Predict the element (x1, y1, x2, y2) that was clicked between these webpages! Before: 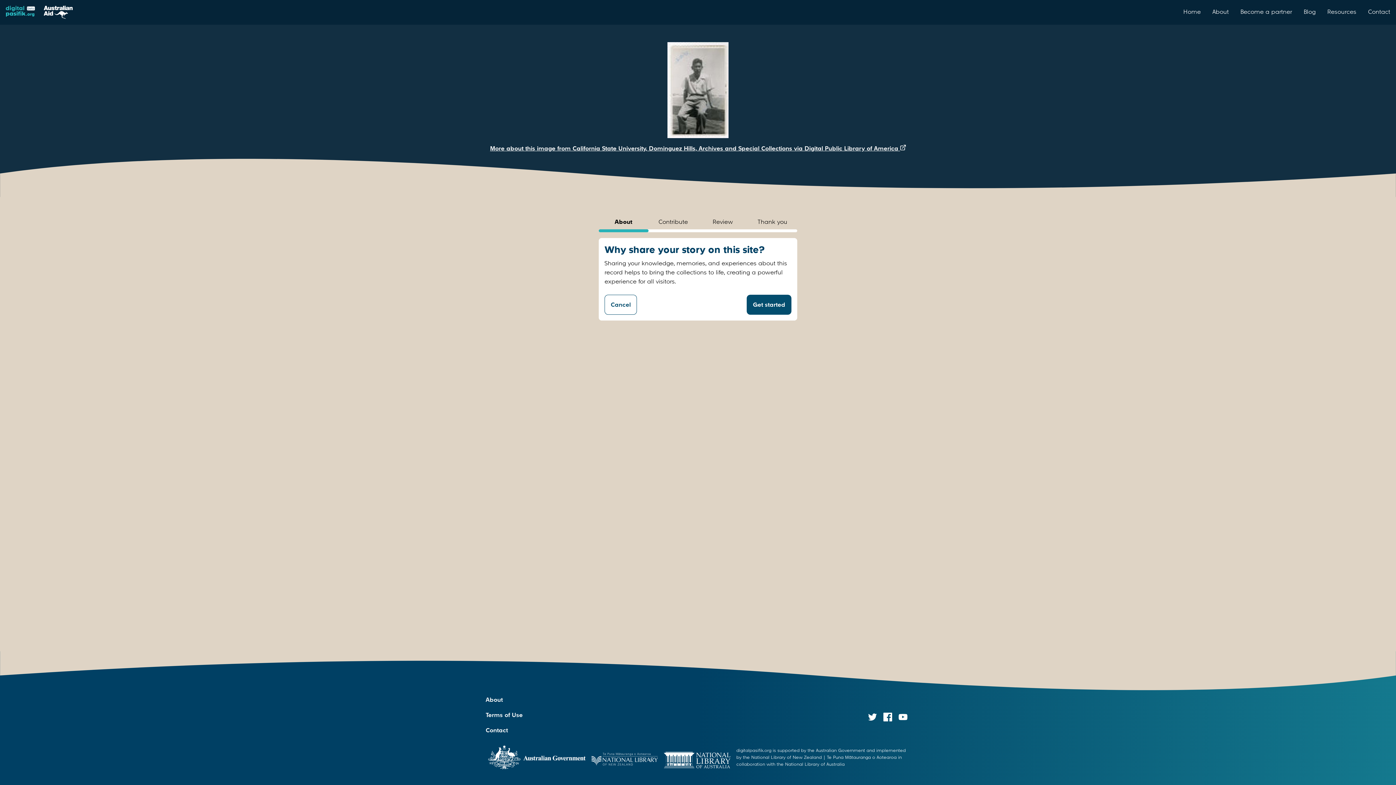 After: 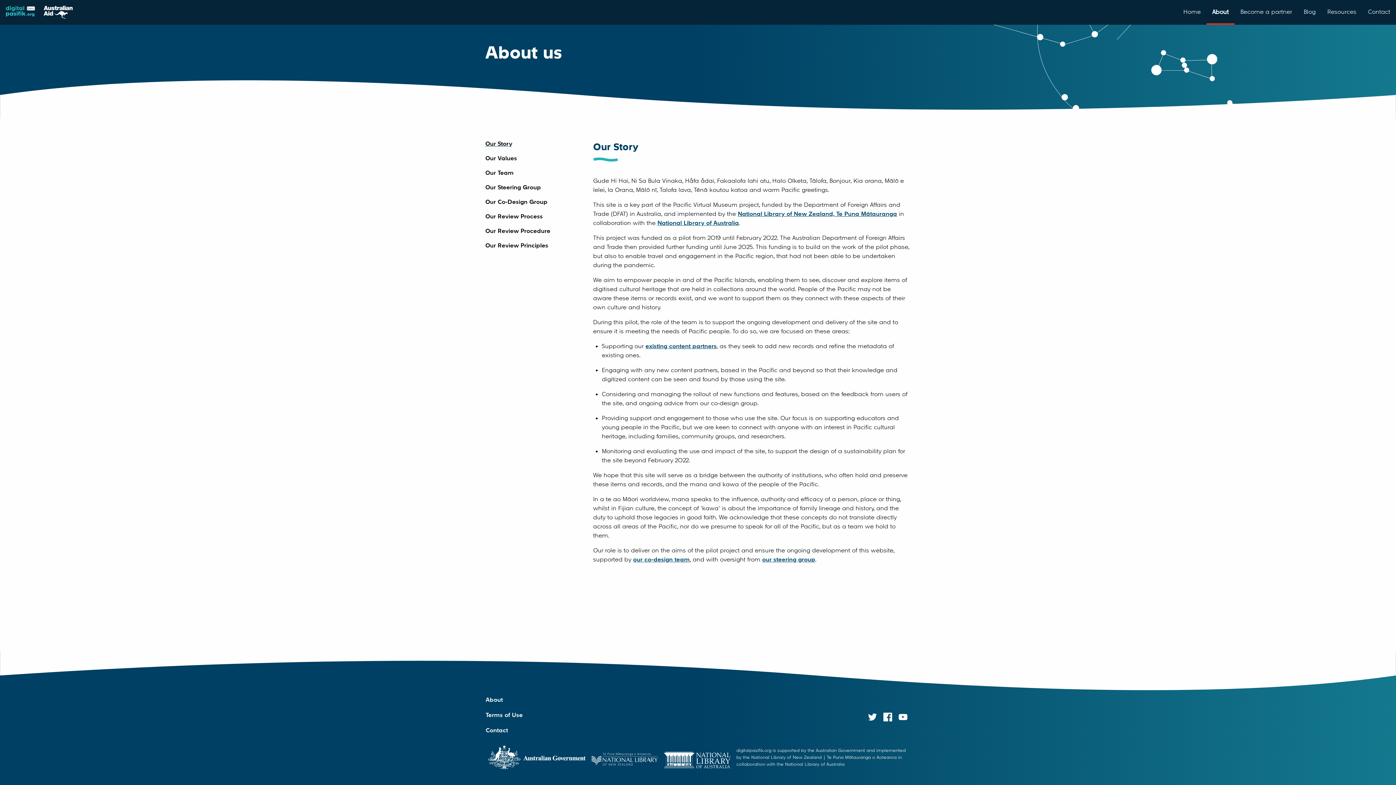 Action: label: About bbox: (485, 692, 503, 708)